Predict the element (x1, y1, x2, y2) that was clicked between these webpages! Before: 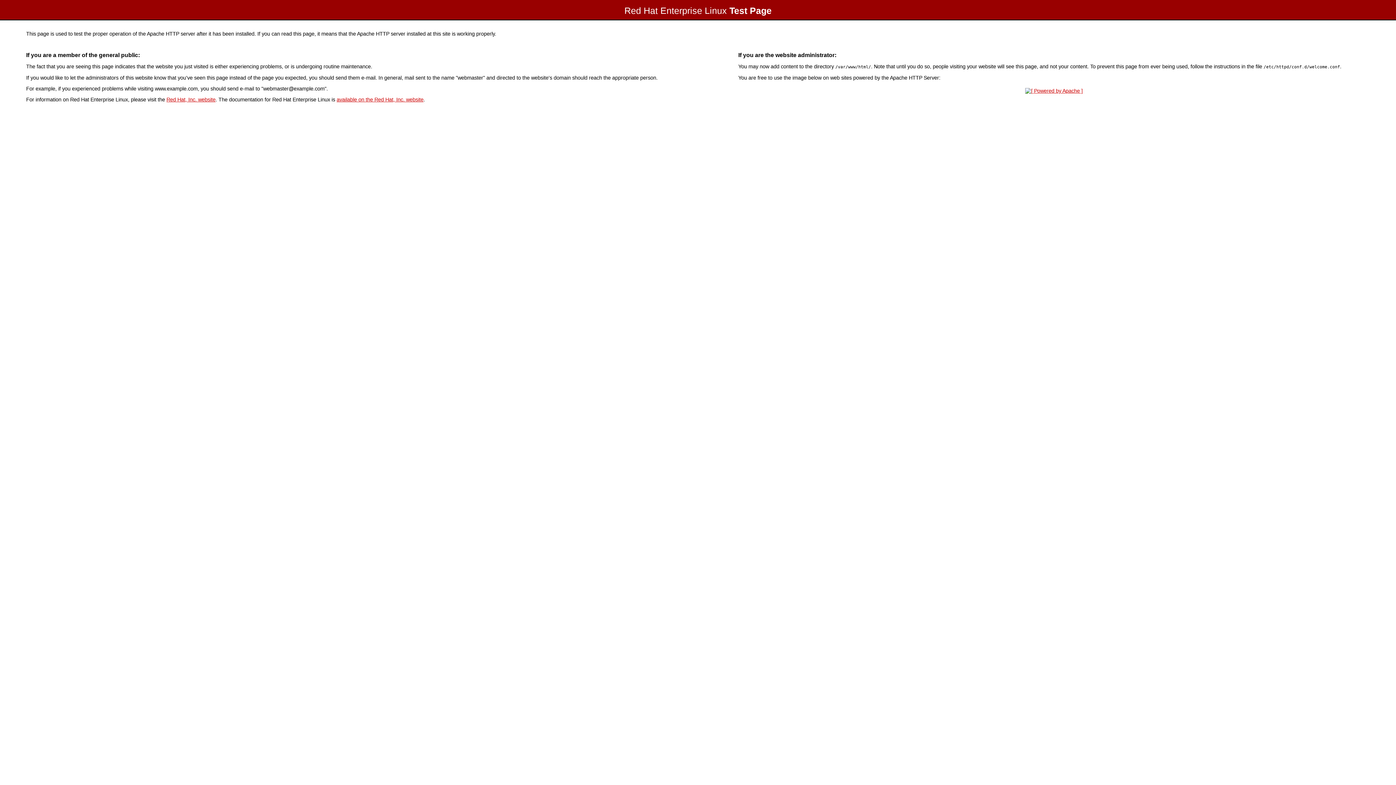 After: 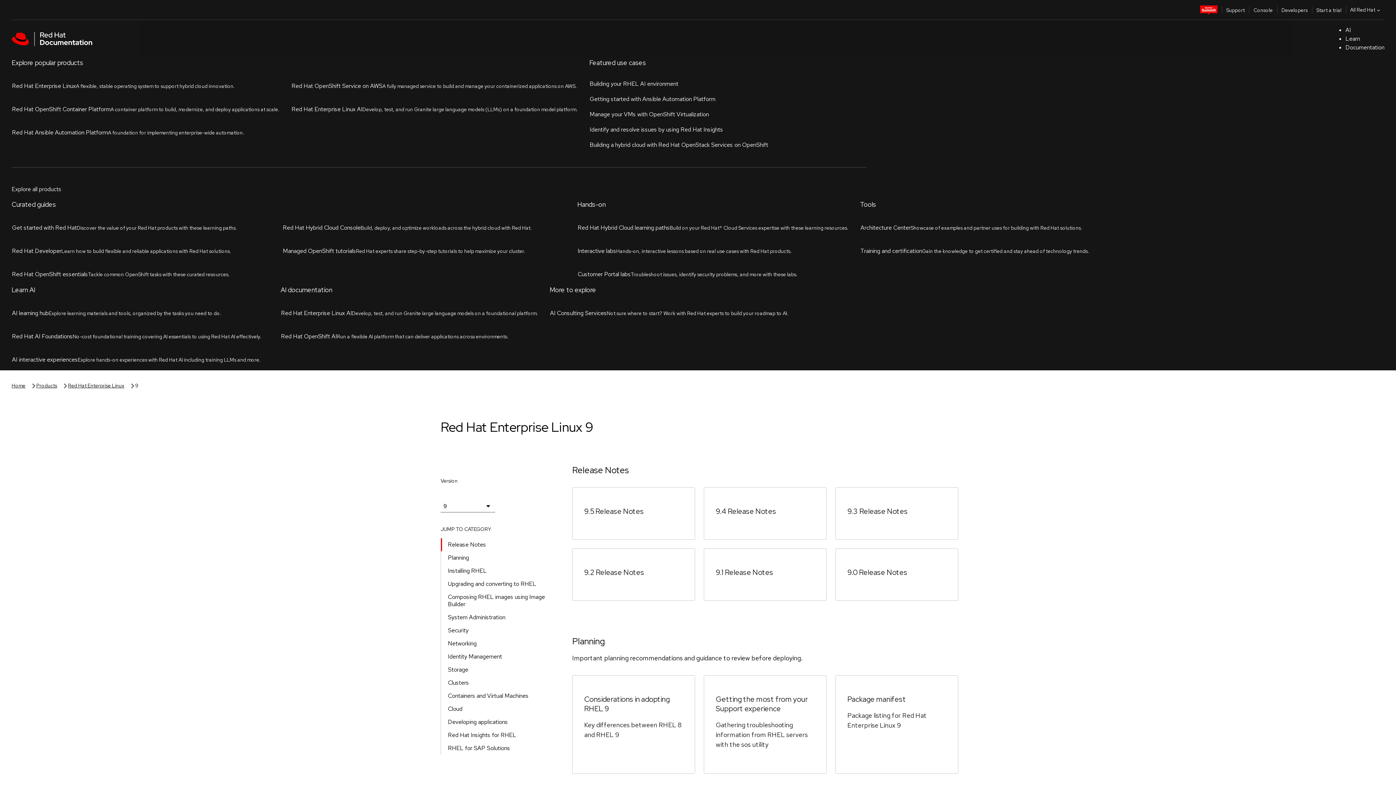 Action: label: available on the Red Hat, Inc. website bbox: (336, 96, 423, 102)